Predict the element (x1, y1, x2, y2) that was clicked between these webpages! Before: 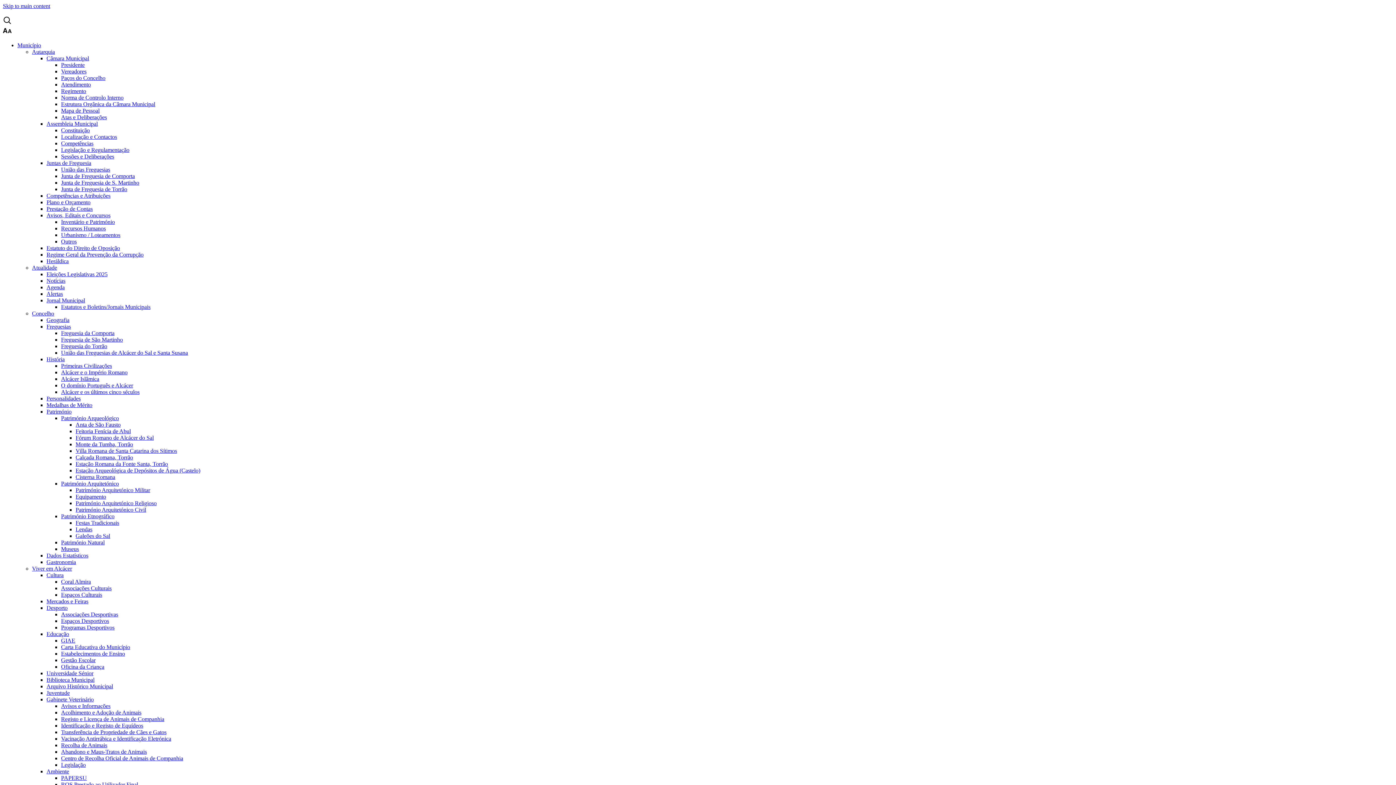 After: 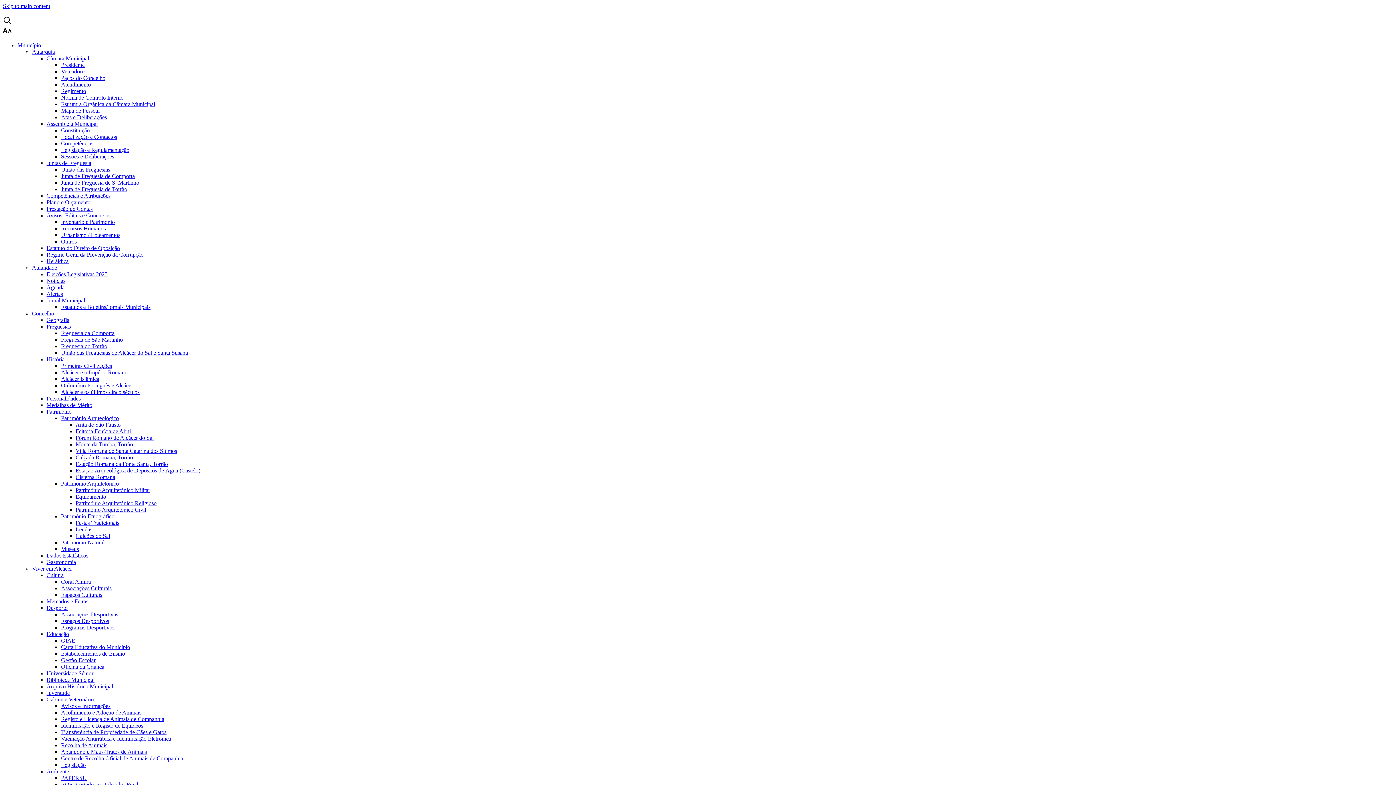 Action: label: Inventário e Património bbox: (61, 218, 114, 225)